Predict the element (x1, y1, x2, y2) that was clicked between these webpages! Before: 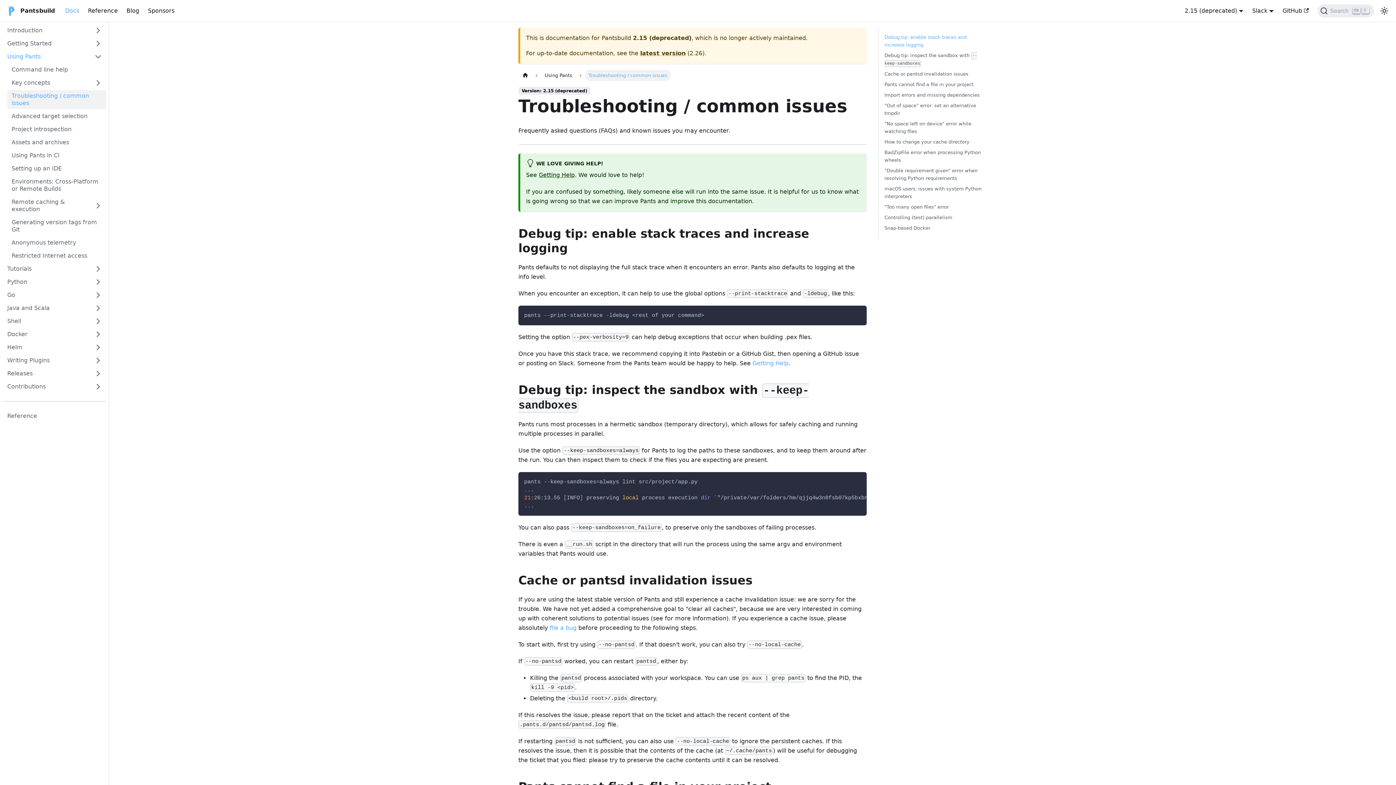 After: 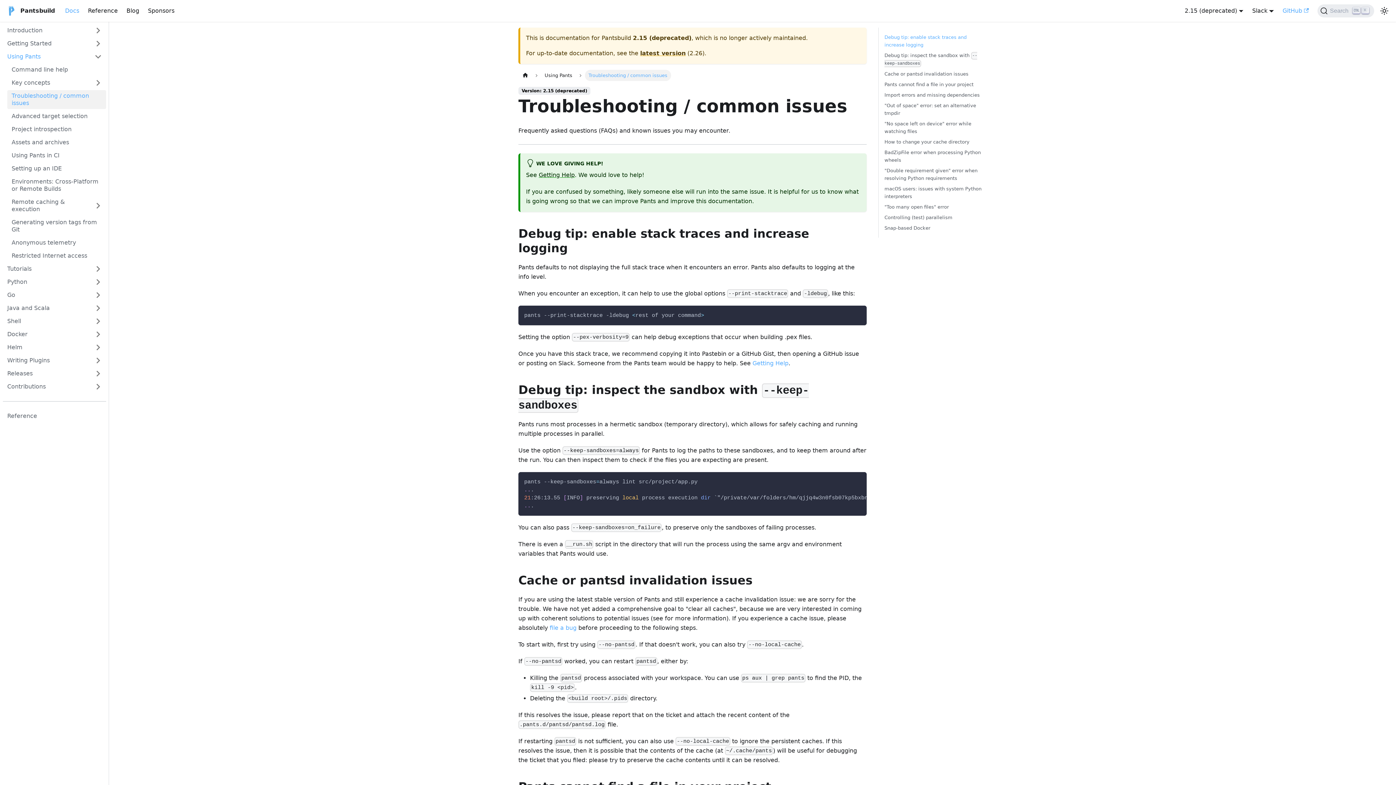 Action: bbox: (1278, 4, 1313, 17) label: GitHub